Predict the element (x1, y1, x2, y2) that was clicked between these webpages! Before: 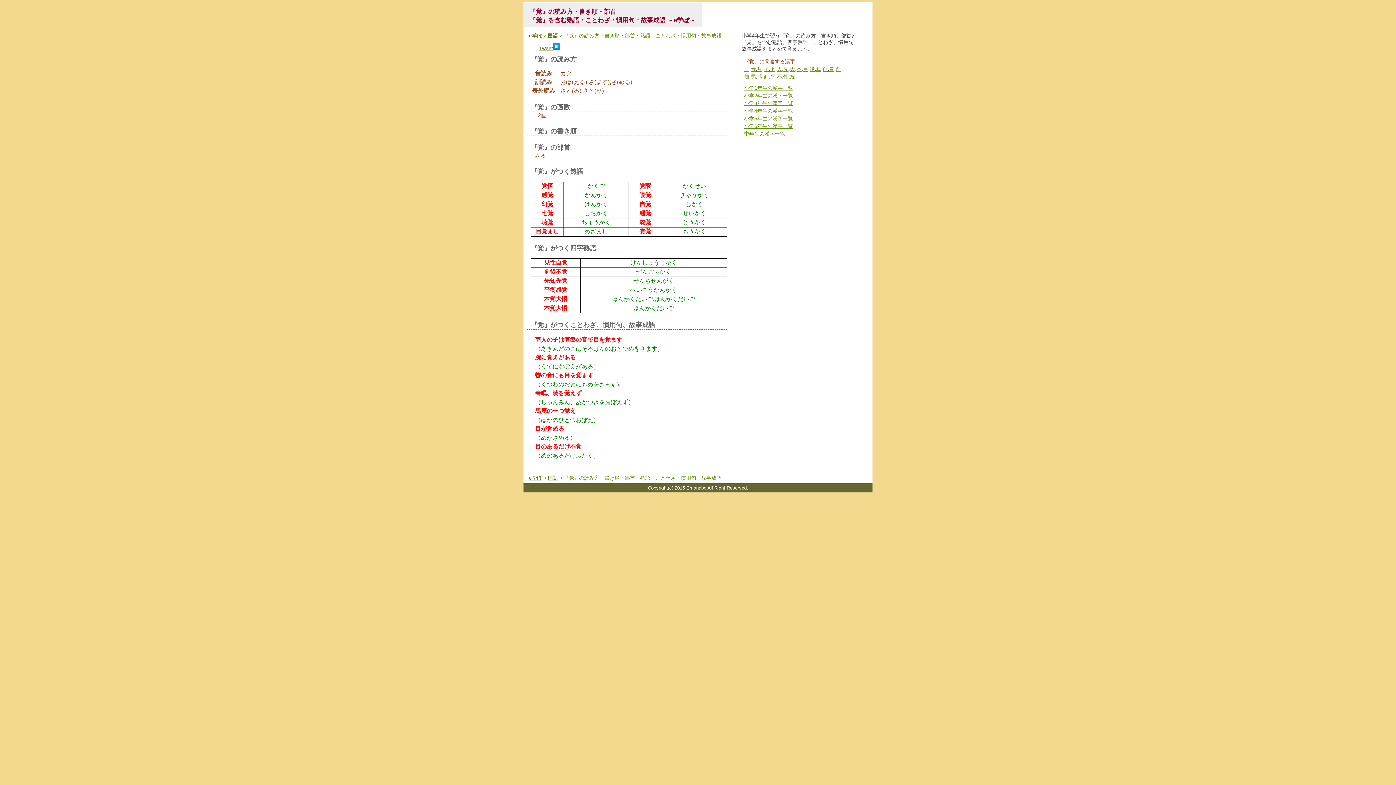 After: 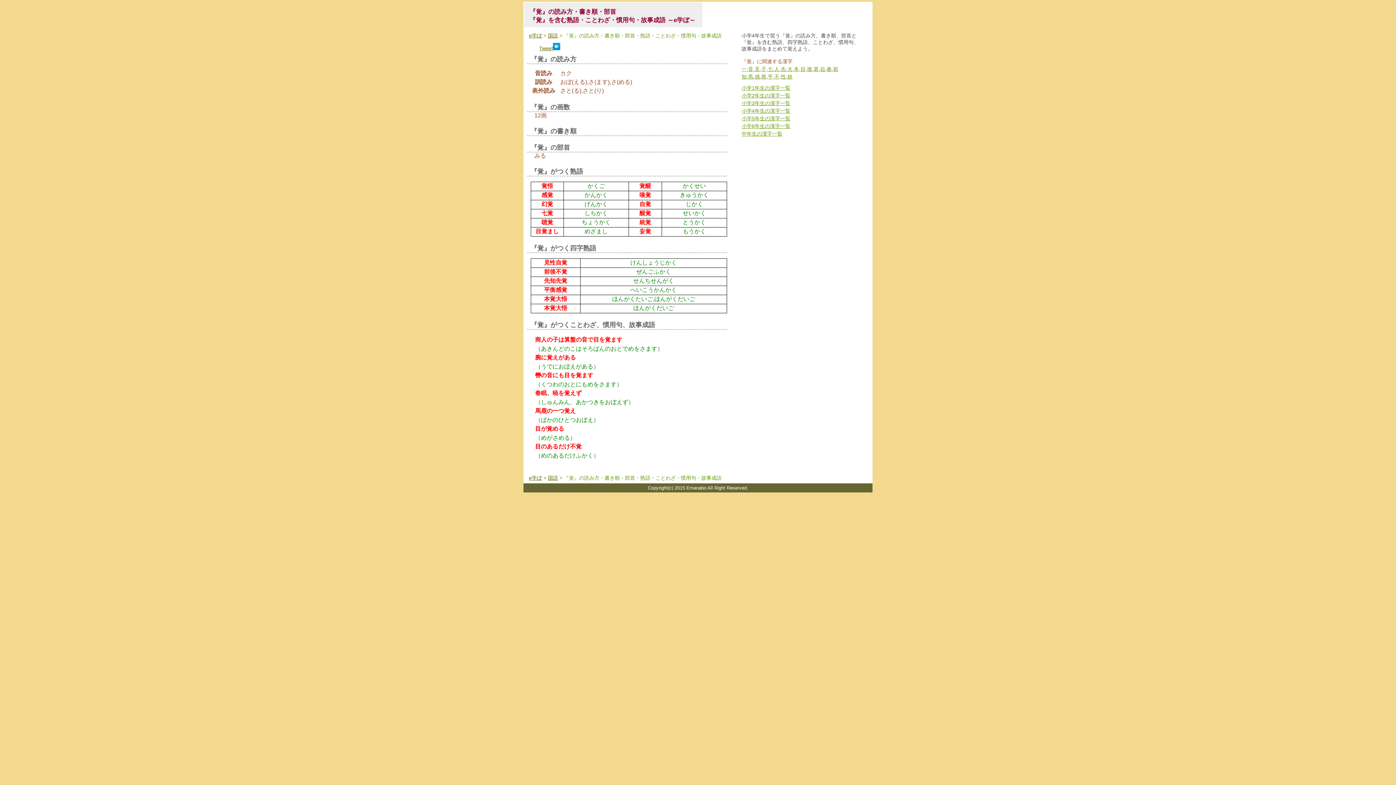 Action: bbox: (809, 66, 814, 72) label: 後